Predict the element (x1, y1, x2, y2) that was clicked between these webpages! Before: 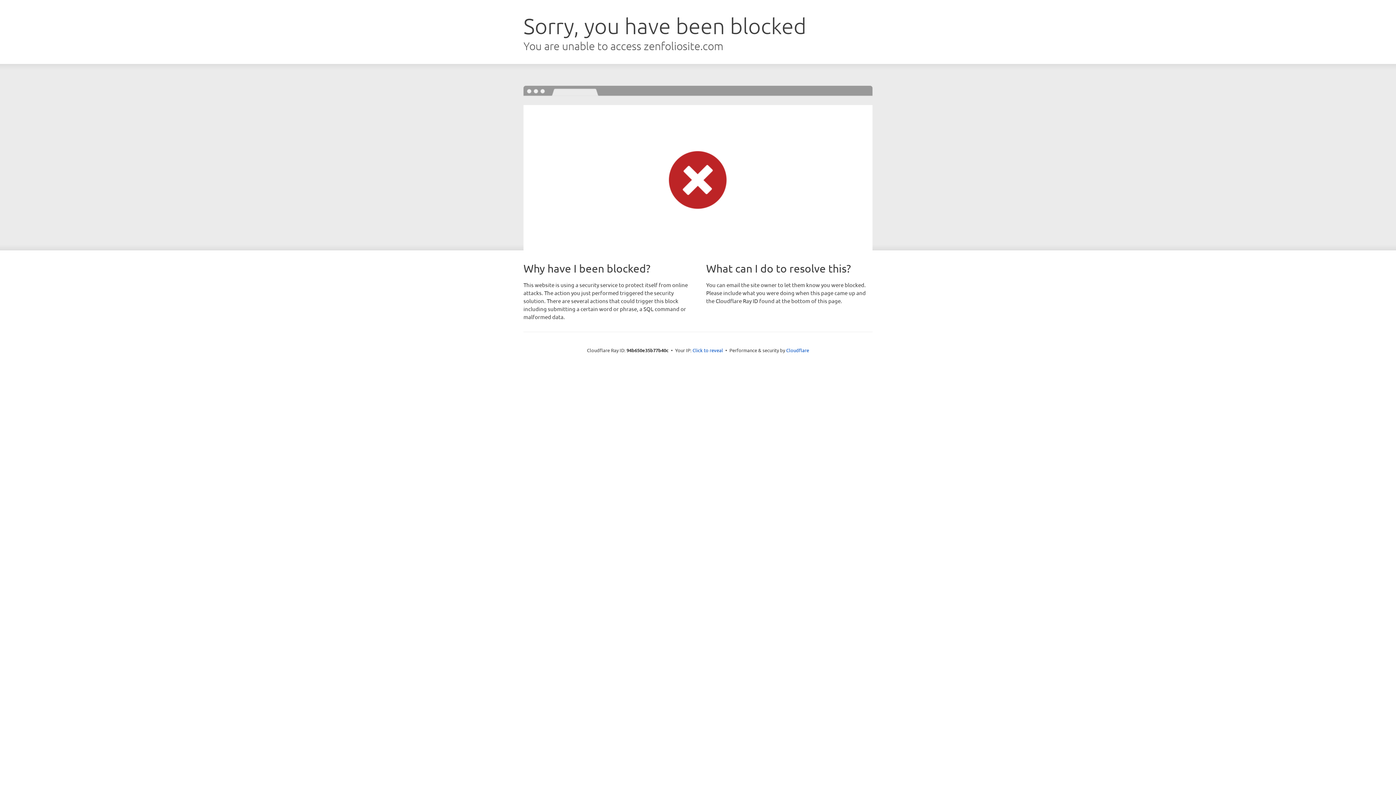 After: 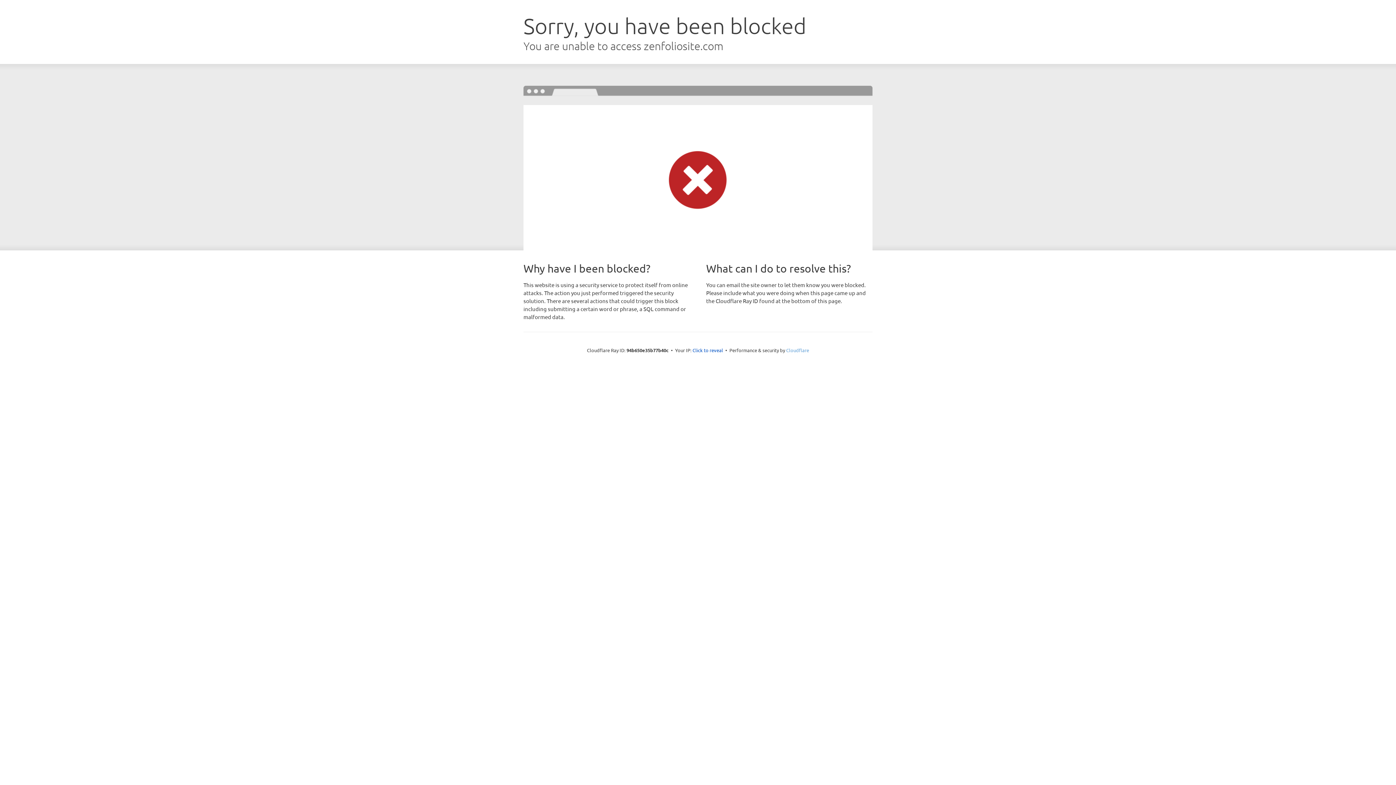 Action: bbox: (786, 347, 809, 353) label: Cloudflare